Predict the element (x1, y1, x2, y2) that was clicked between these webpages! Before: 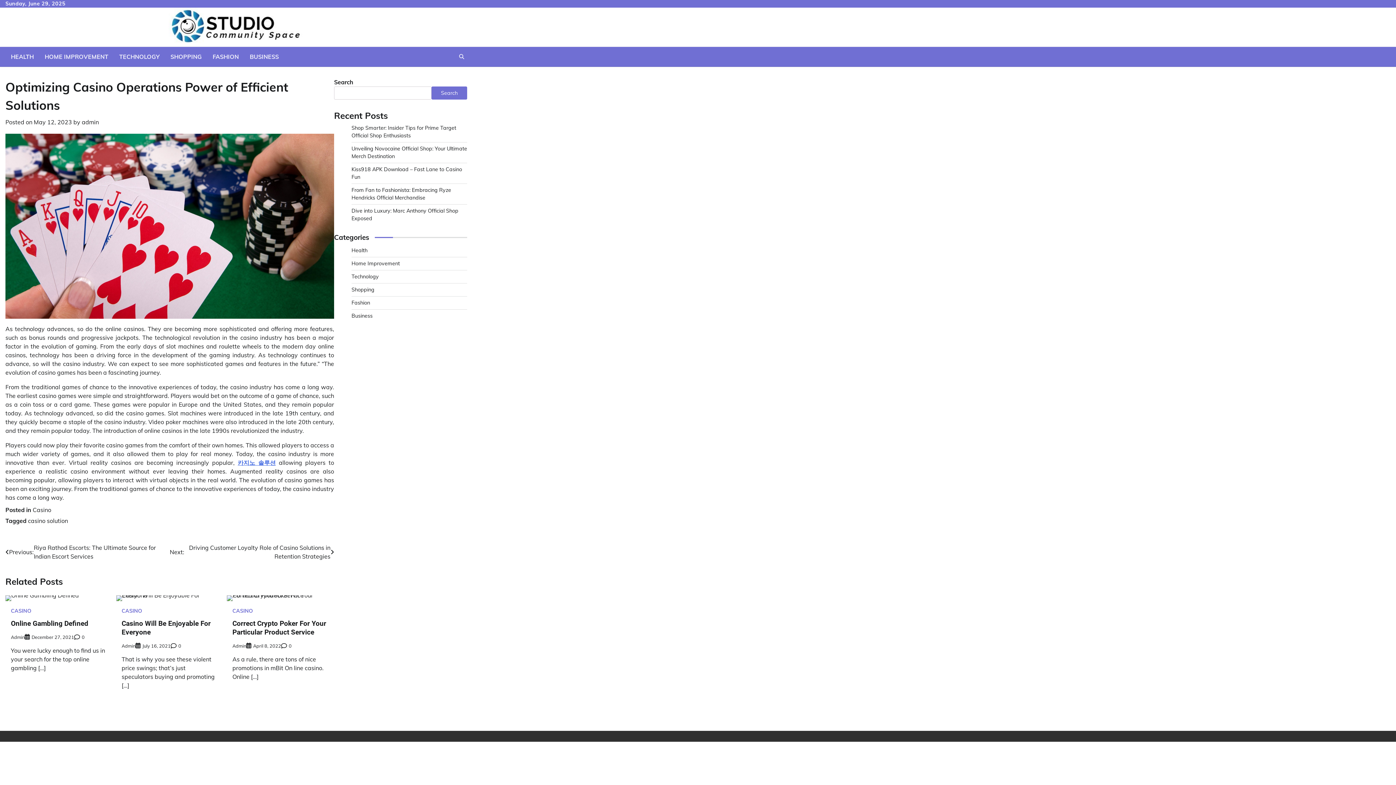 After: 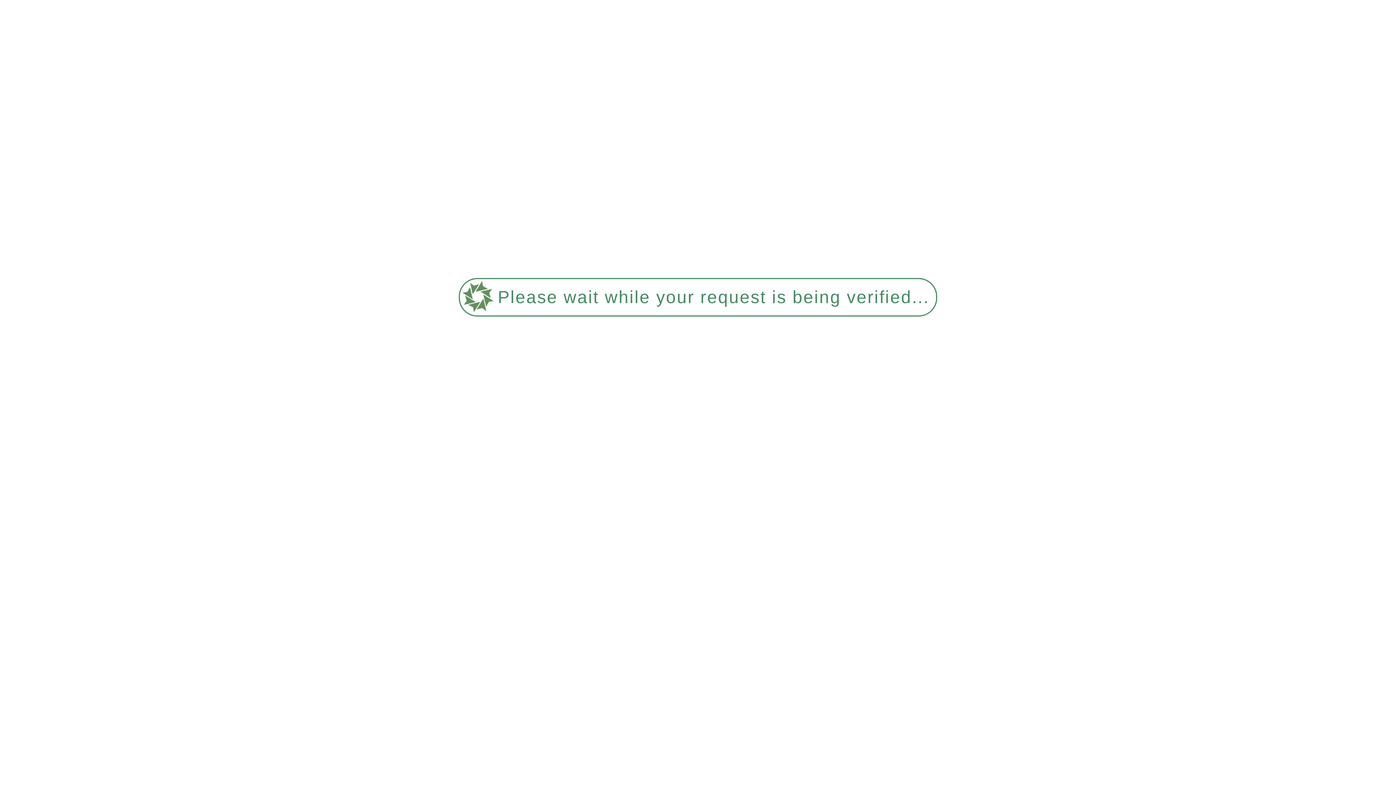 Action: bbox: (244, 46, 284, 66) label: BUSINESS